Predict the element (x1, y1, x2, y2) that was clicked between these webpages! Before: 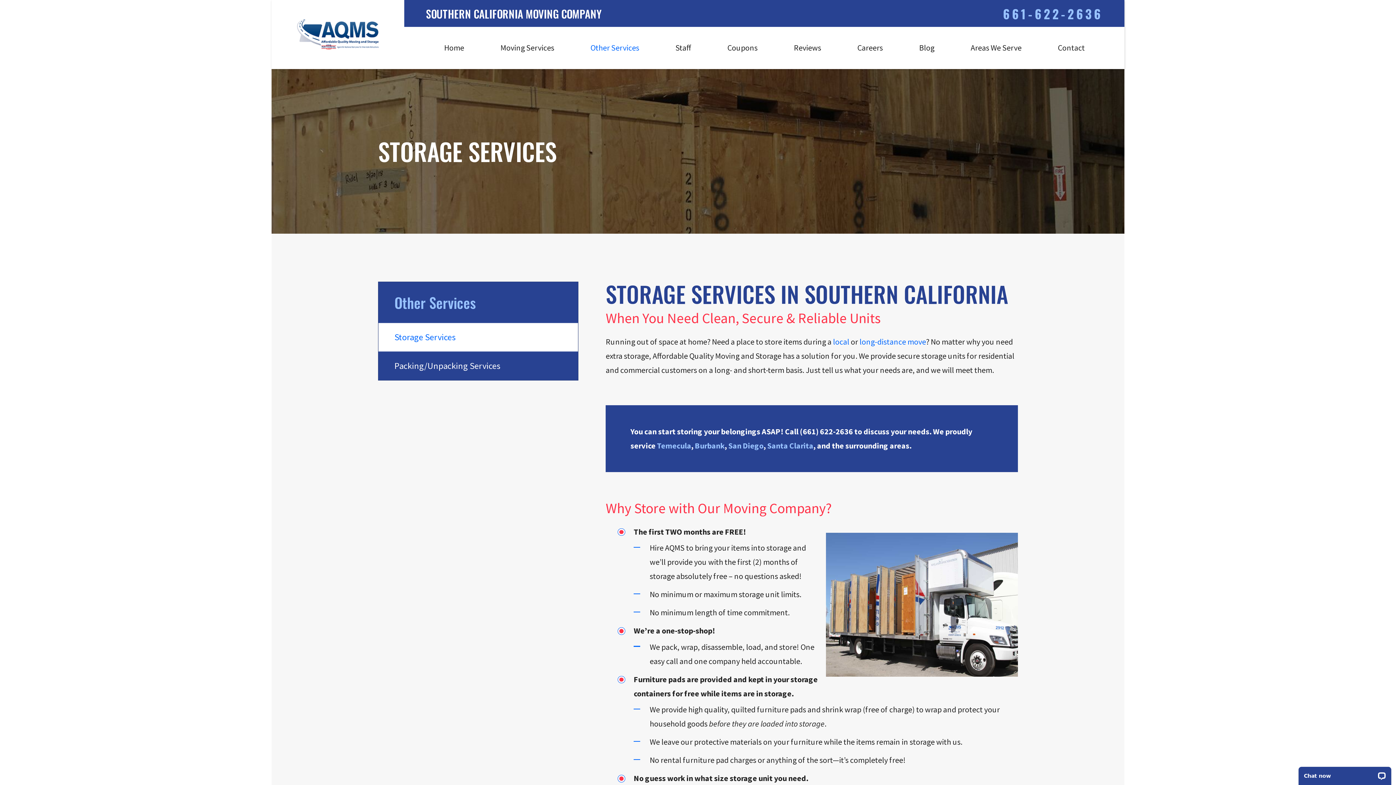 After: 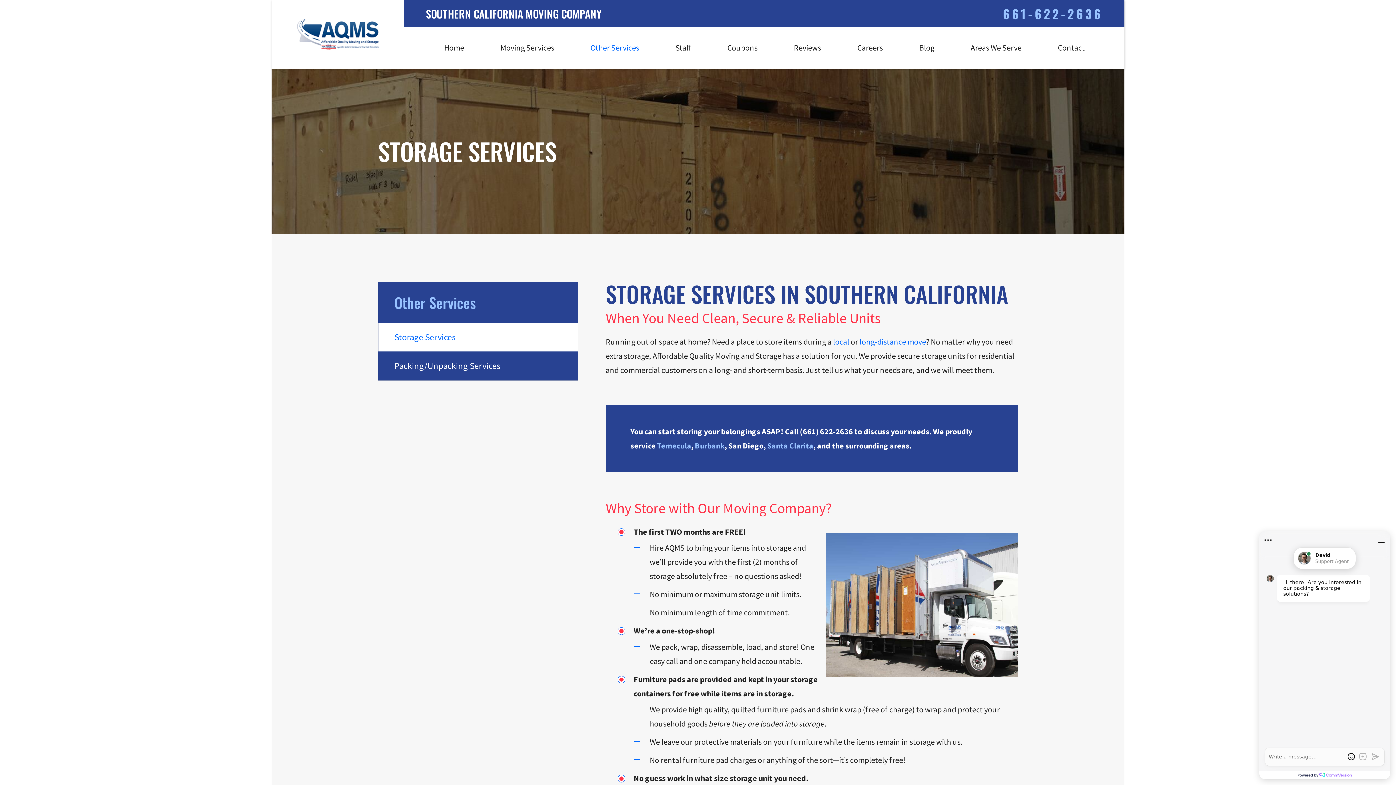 Action: label: San Diego bbox: (728, 440, 763, 450)